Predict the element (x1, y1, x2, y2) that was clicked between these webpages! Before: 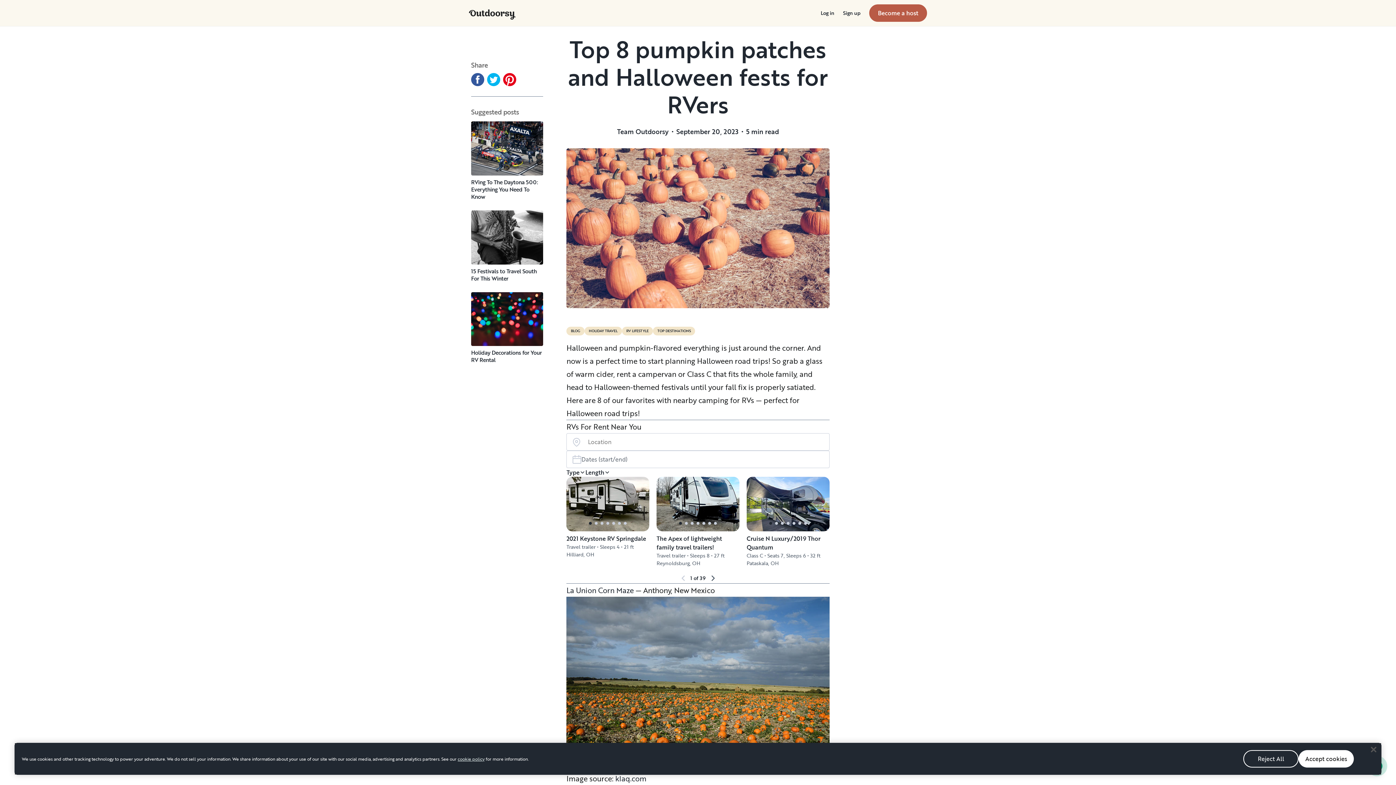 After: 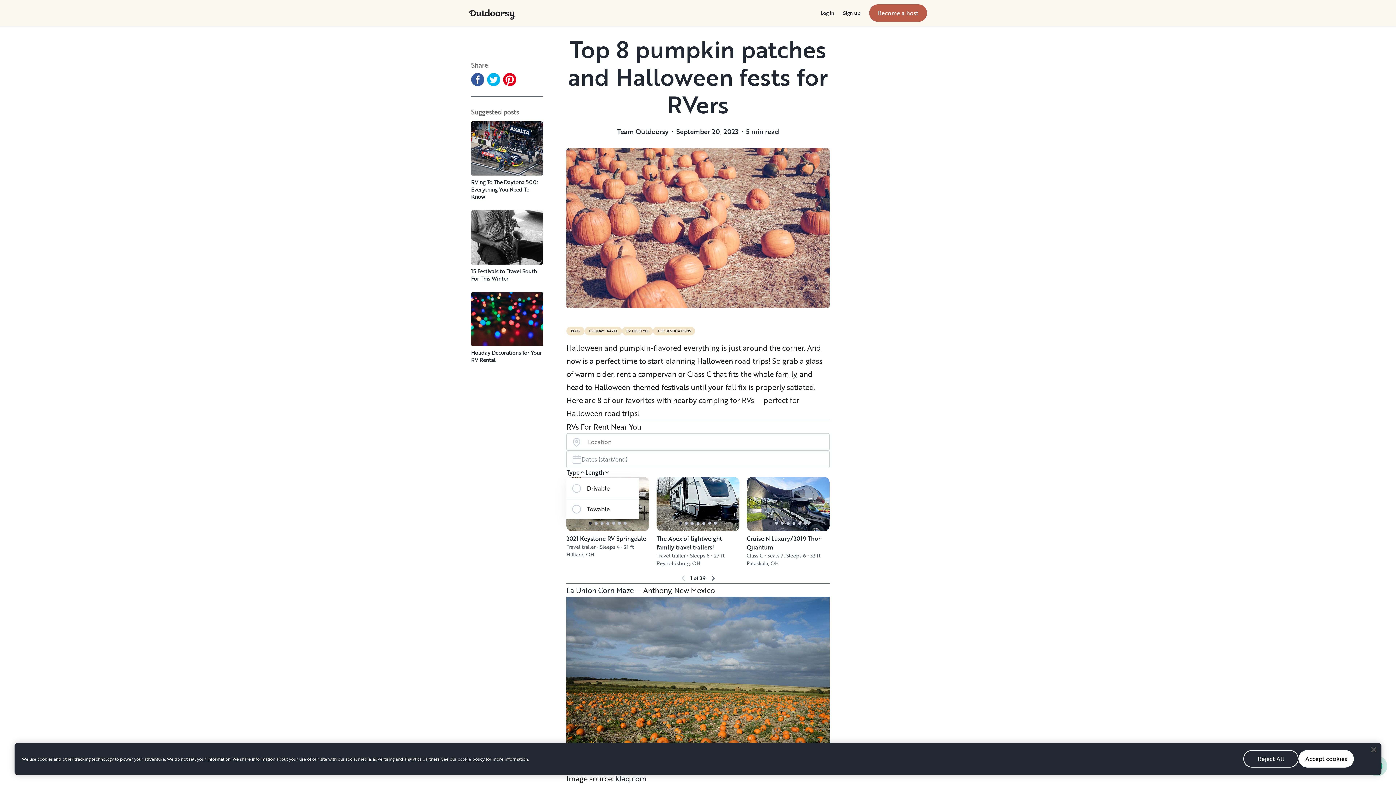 Action: label: Type bbox: (566, 468, 585, 477)